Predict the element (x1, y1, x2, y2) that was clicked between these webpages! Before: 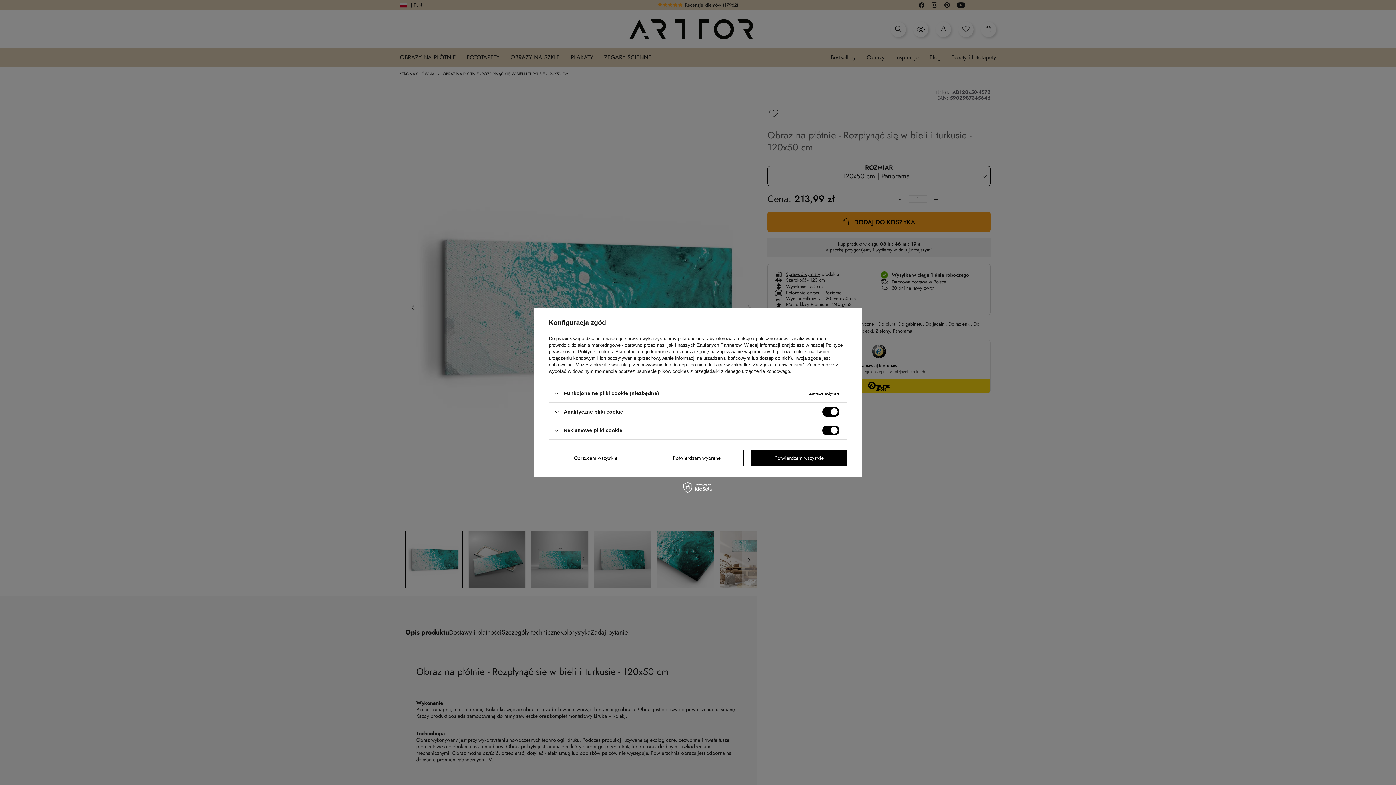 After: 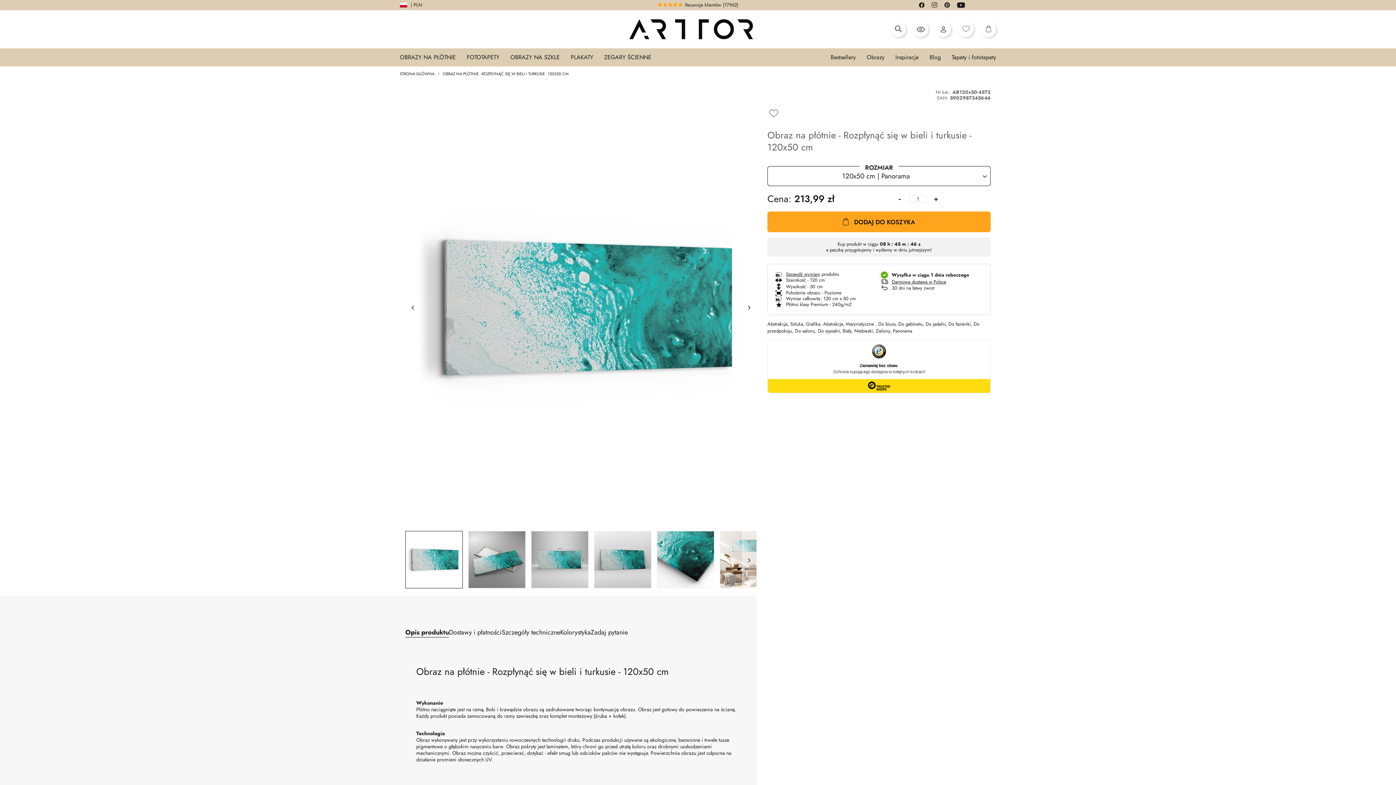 Action: bbox: (549, 449, 642, 466) label: Odrzucam wszystkie